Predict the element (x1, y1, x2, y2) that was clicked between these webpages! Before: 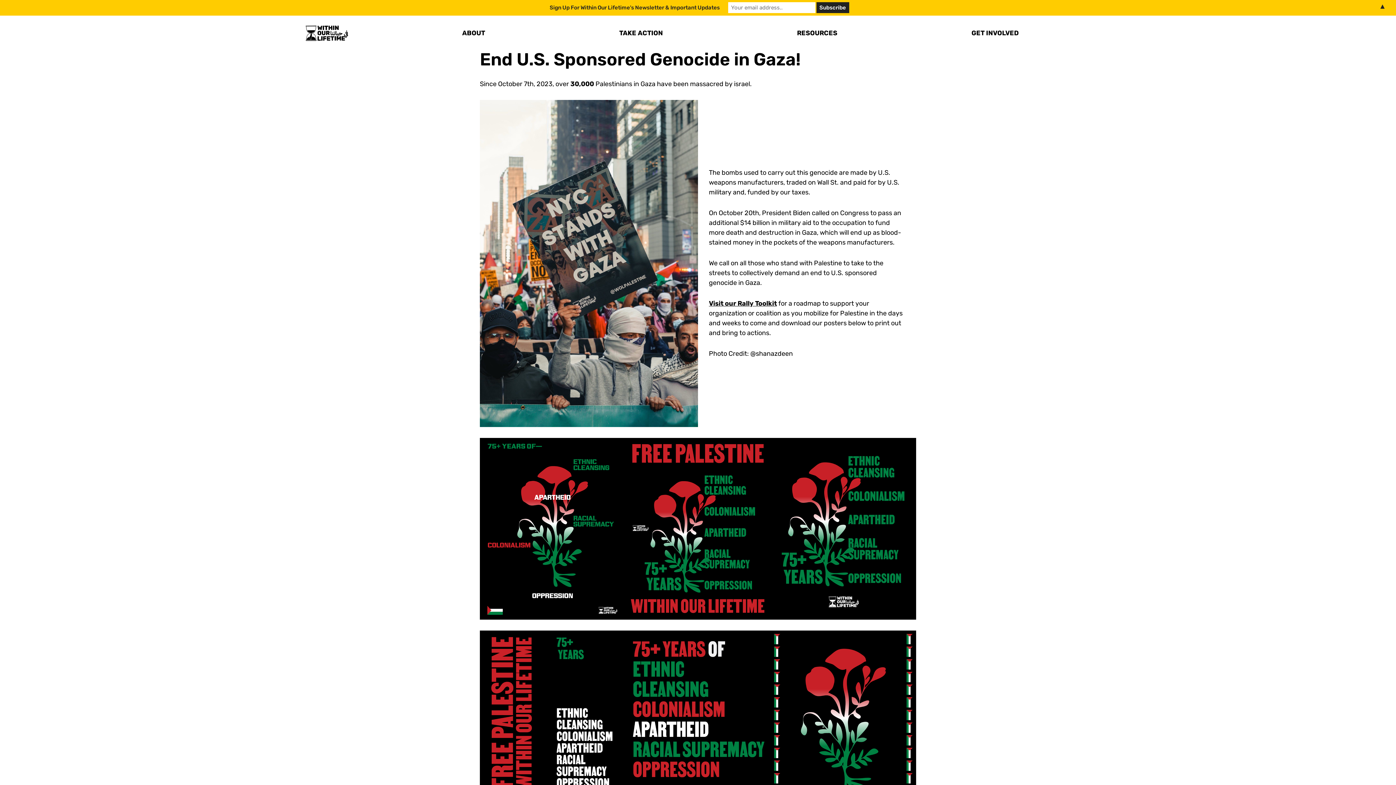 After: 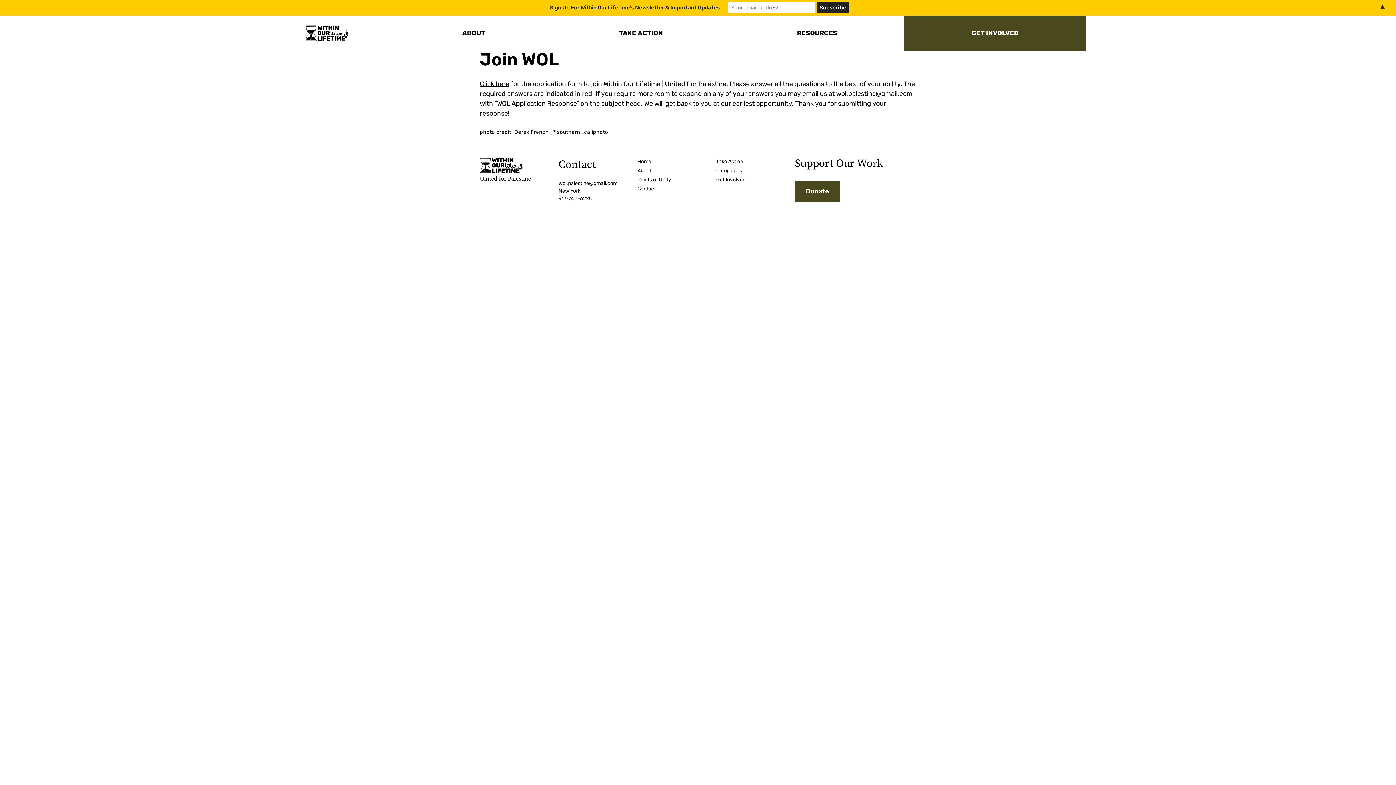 Action: label: GET INVOLVED bbox: (971, 29, 1019, 36)